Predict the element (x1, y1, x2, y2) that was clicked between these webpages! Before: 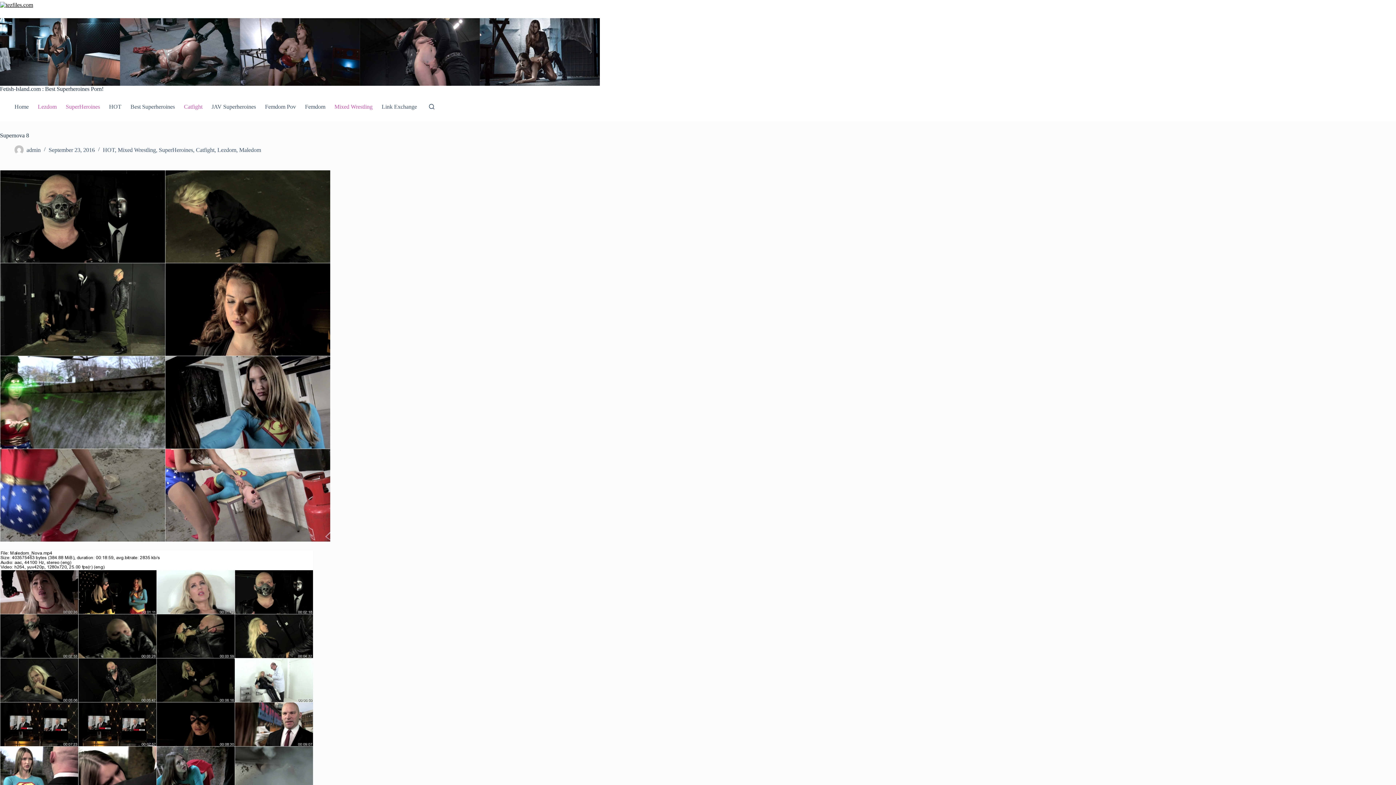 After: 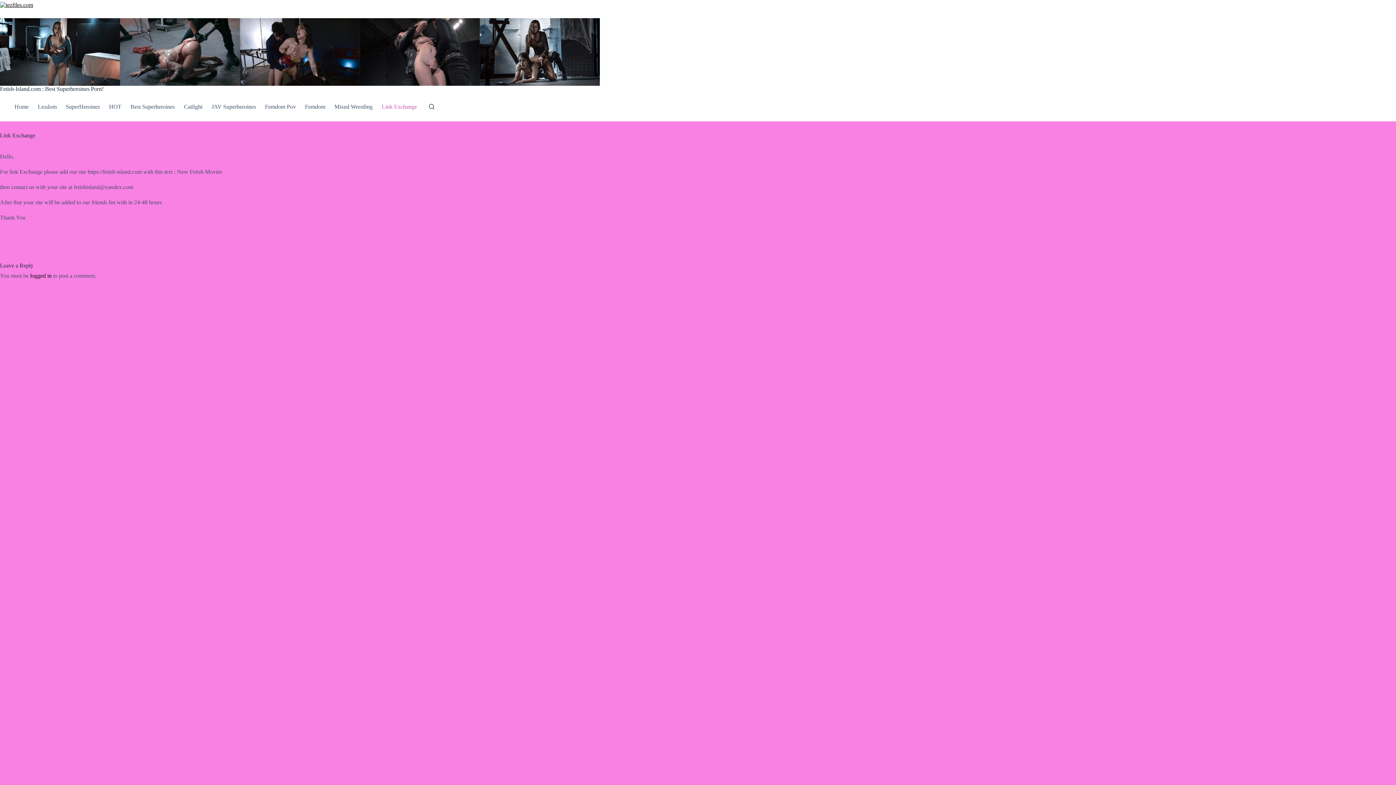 Action: label: Link Exchange bbox: (377, 92, 421, 121)